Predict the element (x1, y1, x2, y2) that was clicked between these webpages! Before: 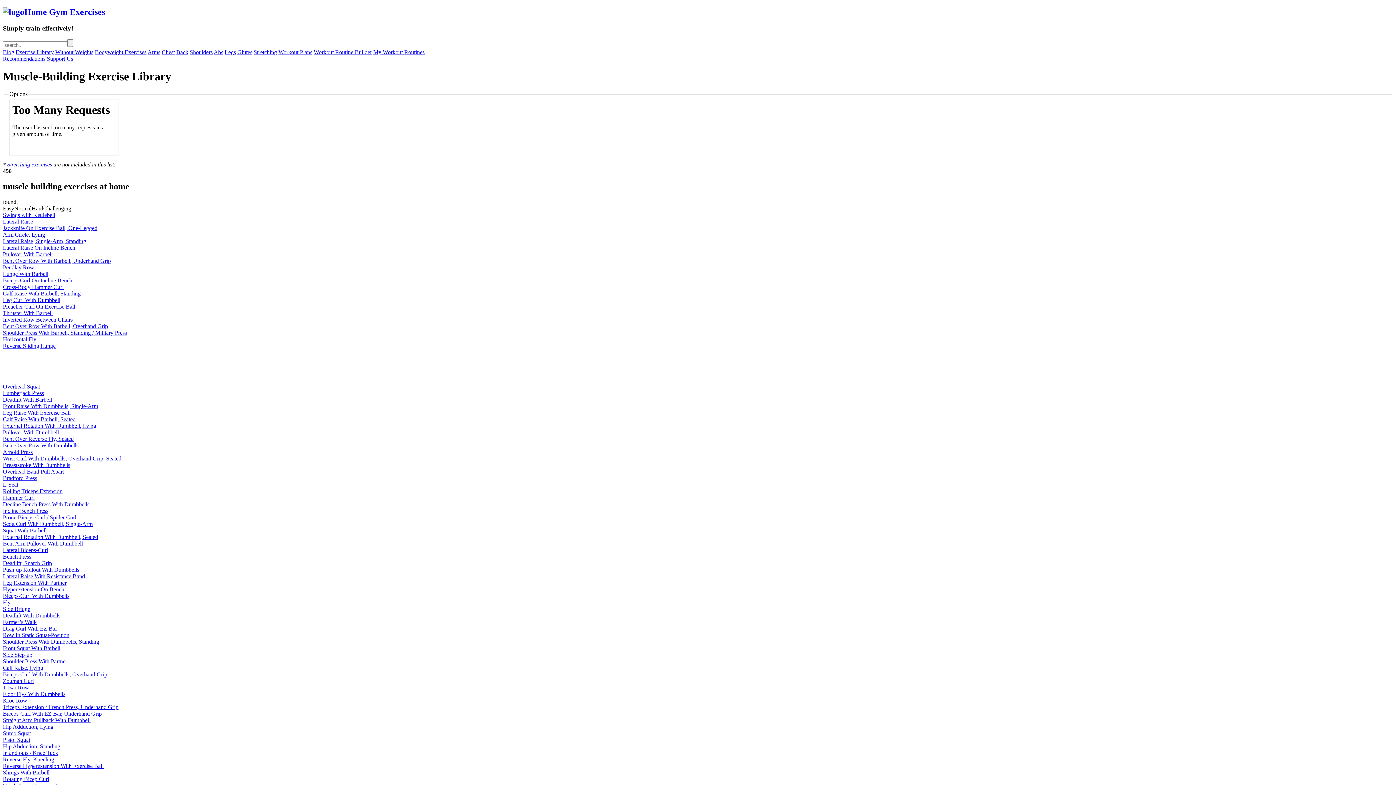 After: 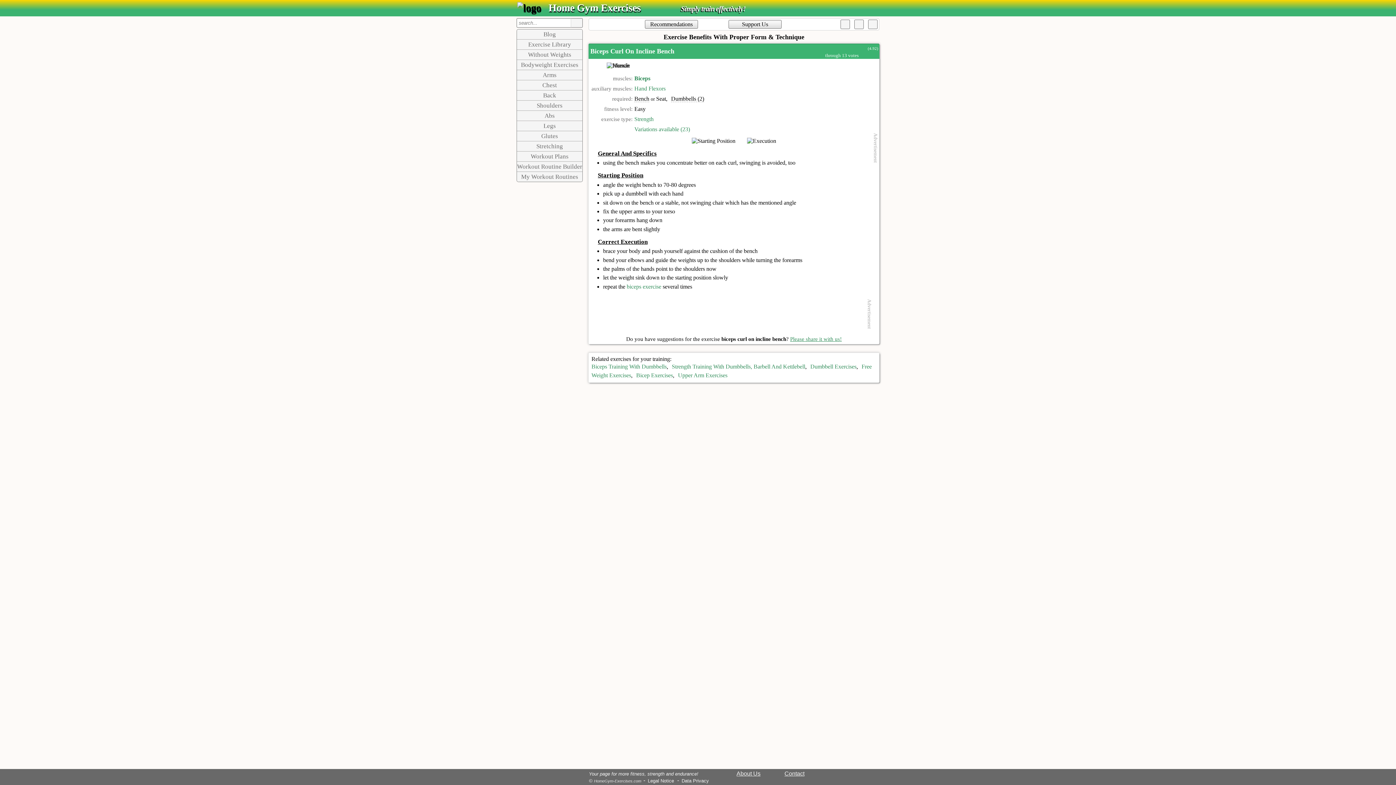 Action: label: Biceps Curl On Incline Bench bbox: (2, 277, 72, 283)